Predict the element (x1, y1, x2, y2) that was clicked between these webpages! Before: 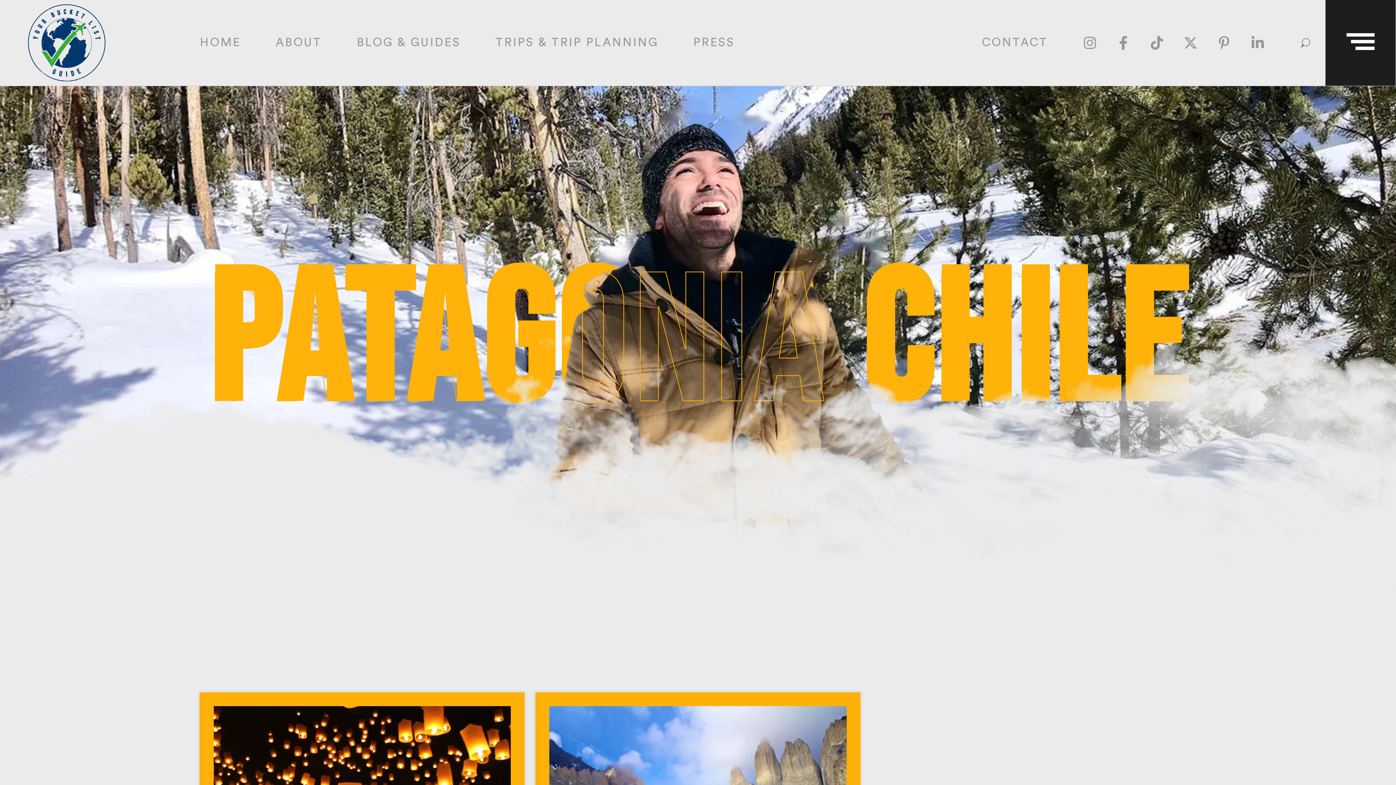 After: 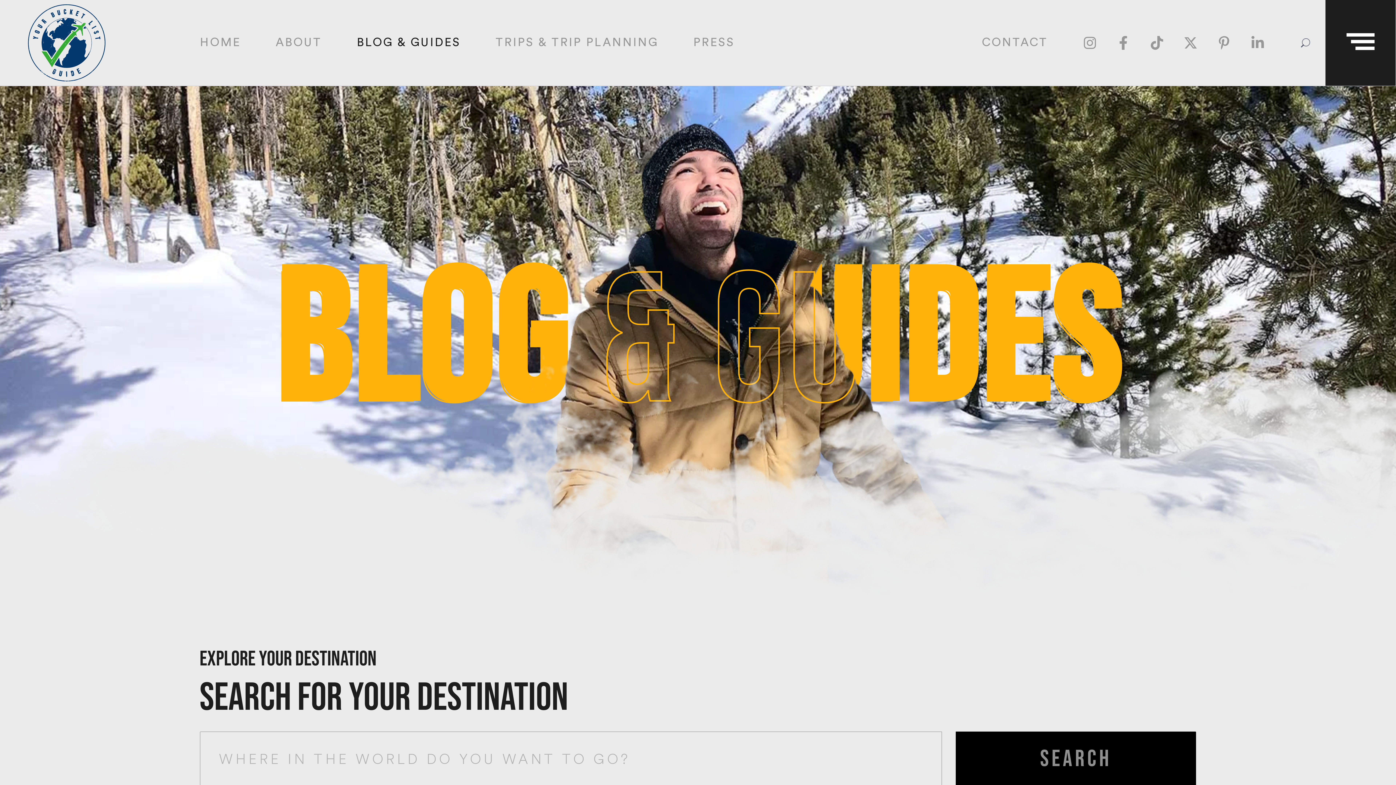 Action: bbox: (356, 36, 460, 49) label: BLOG & GUIDES